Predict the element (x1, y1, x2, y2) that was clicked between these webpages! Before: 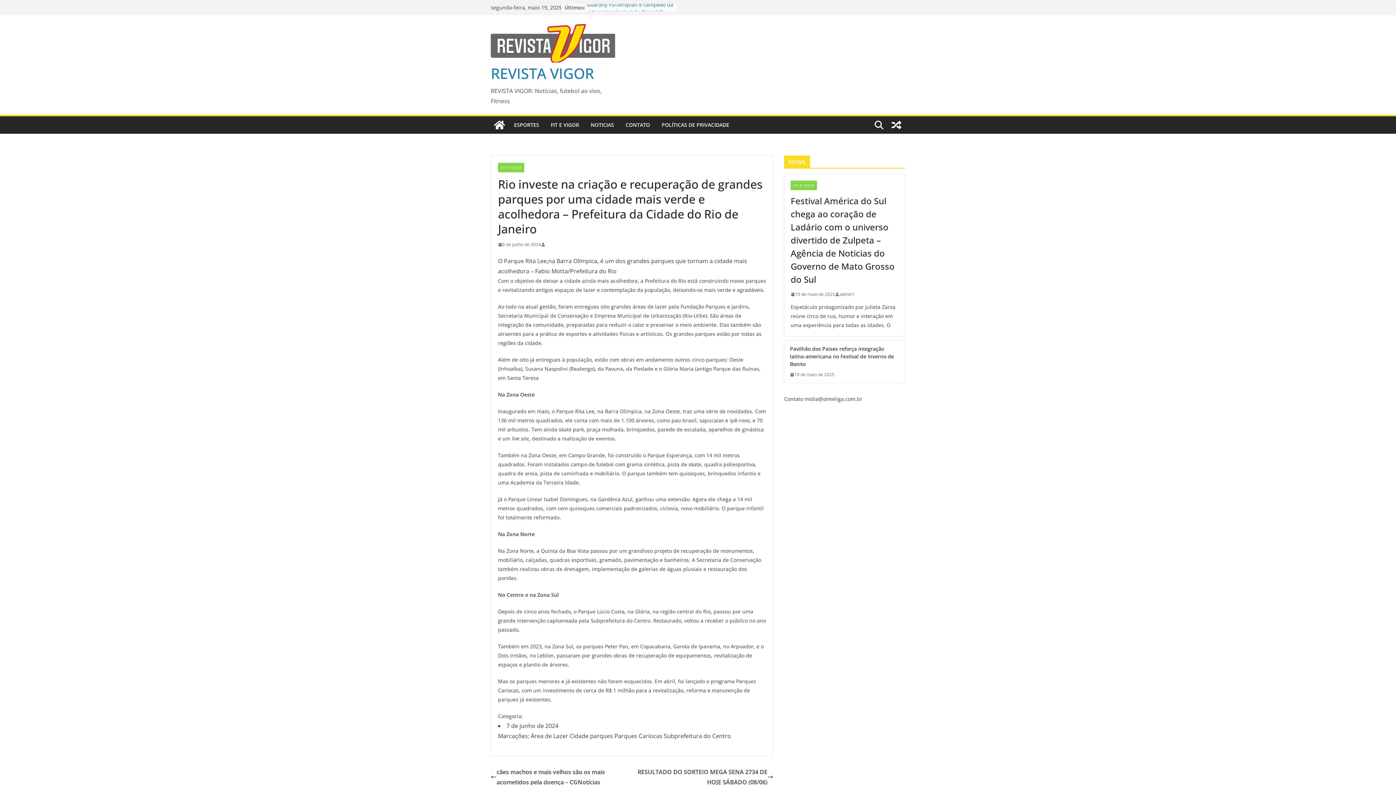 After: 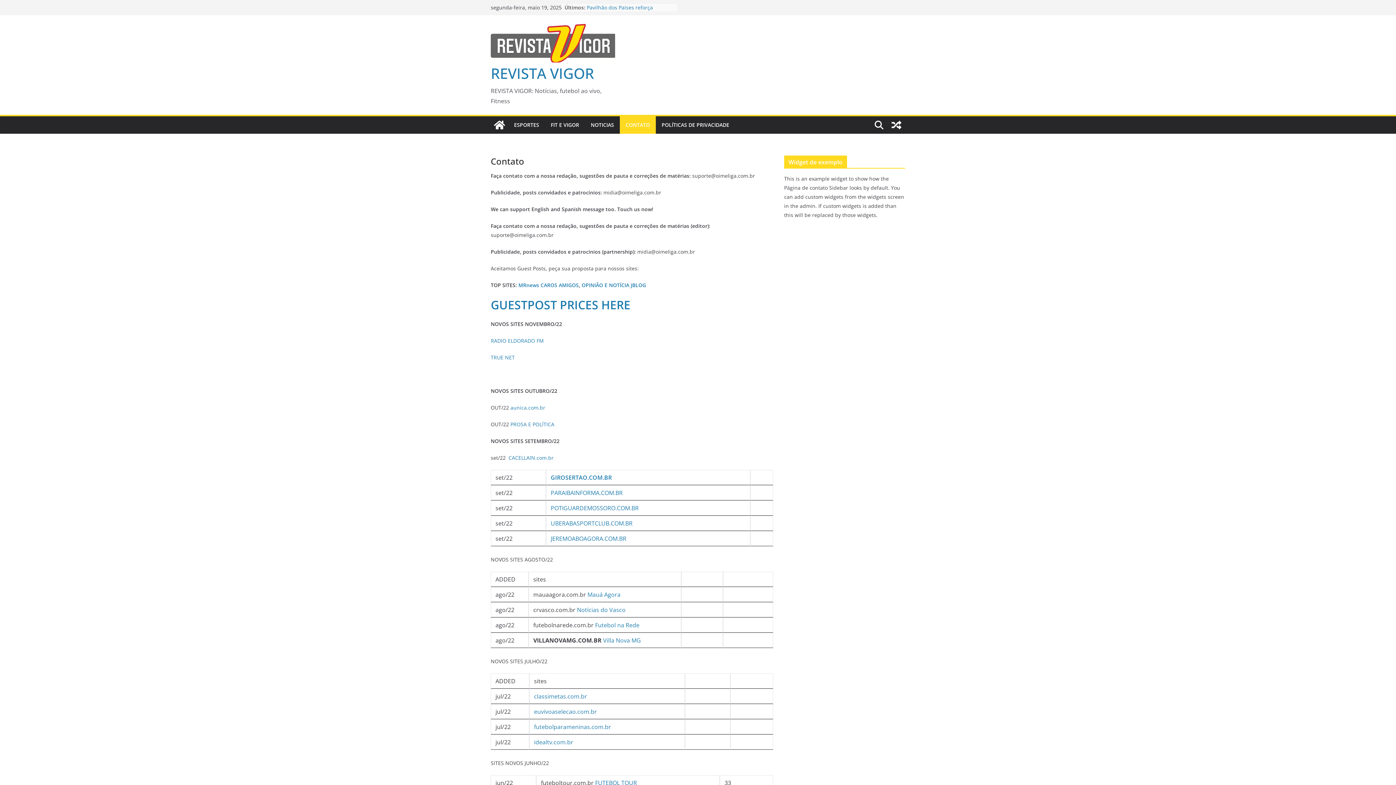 Action: label: CONTATO bbox: (625, 120, 650, 130)